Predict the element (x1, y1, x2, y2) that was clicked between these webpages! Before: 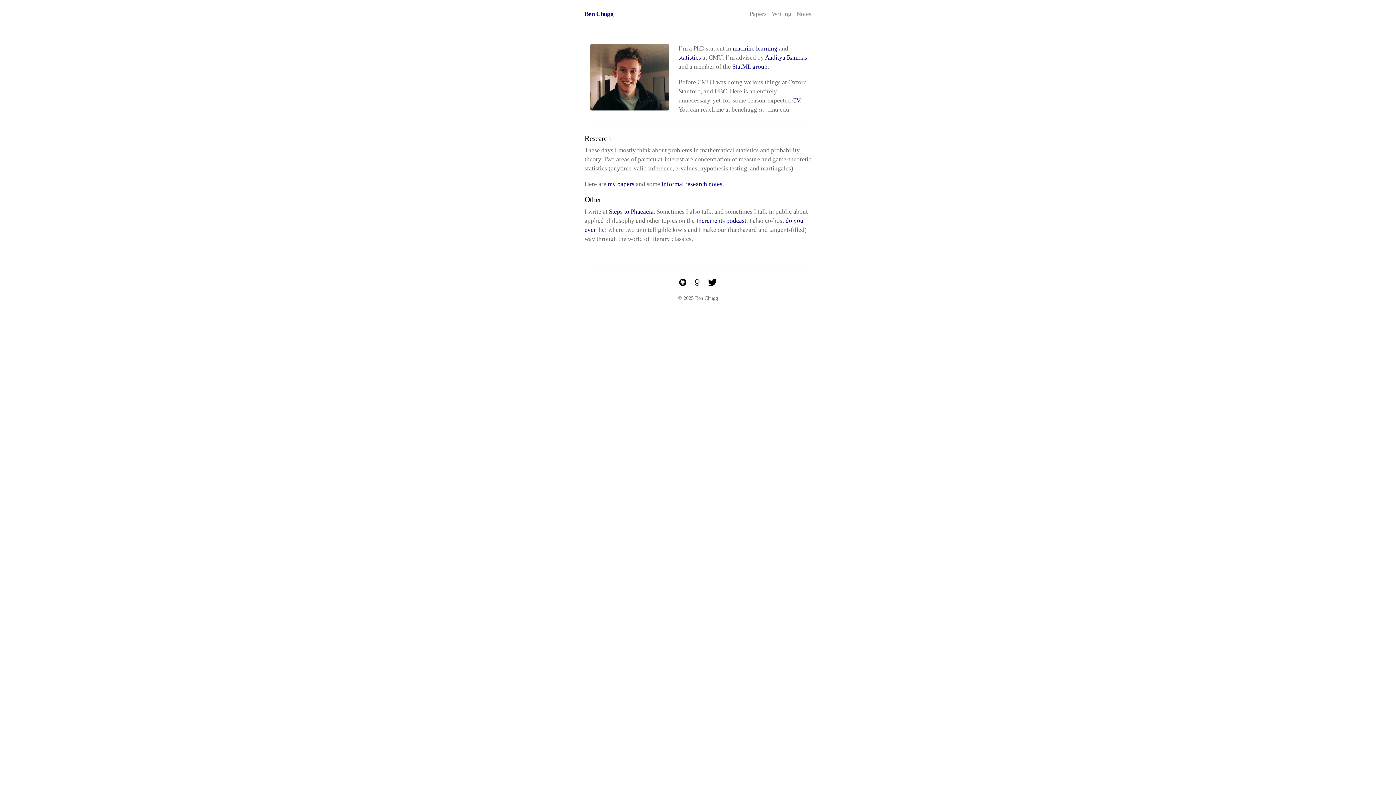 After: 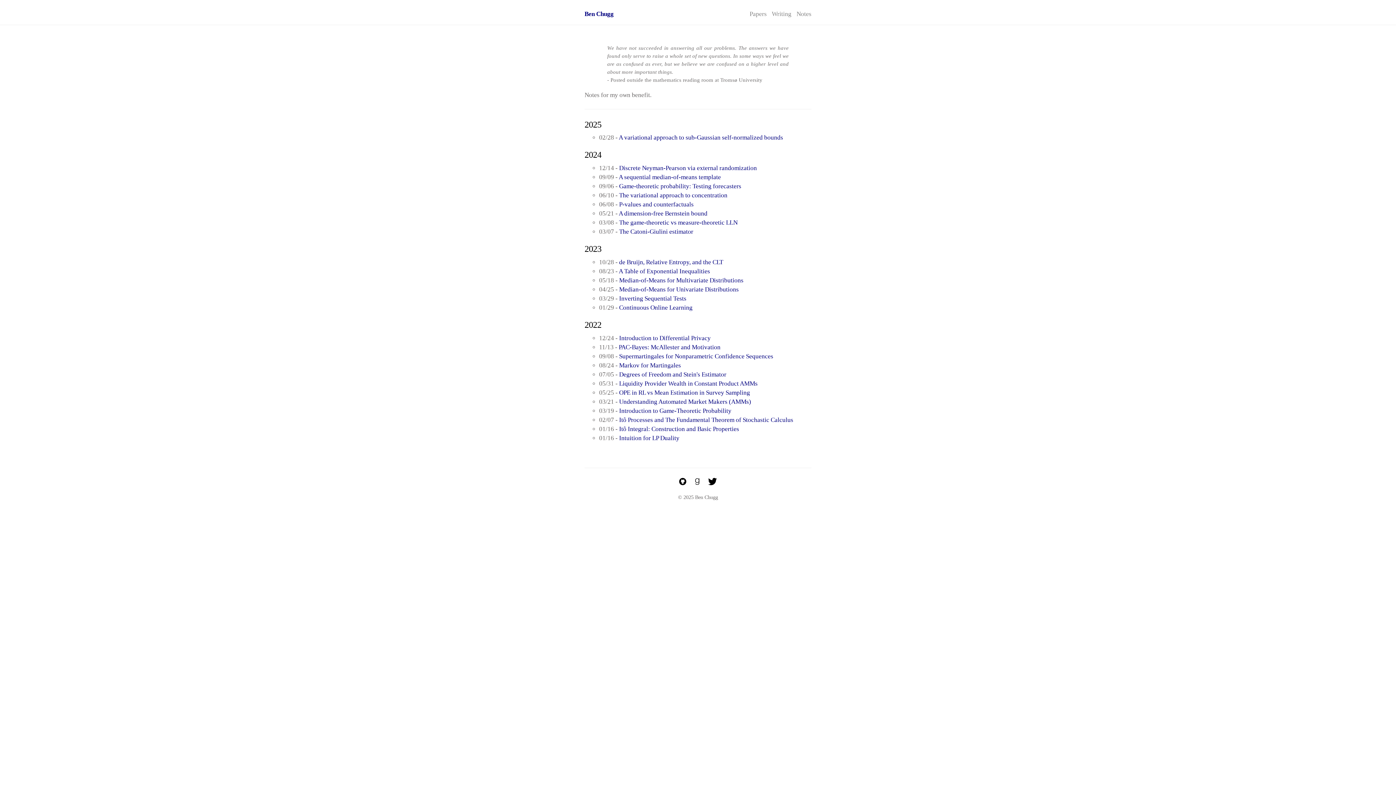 Action: label: Notes bbox: (793, 10, 811, 17)